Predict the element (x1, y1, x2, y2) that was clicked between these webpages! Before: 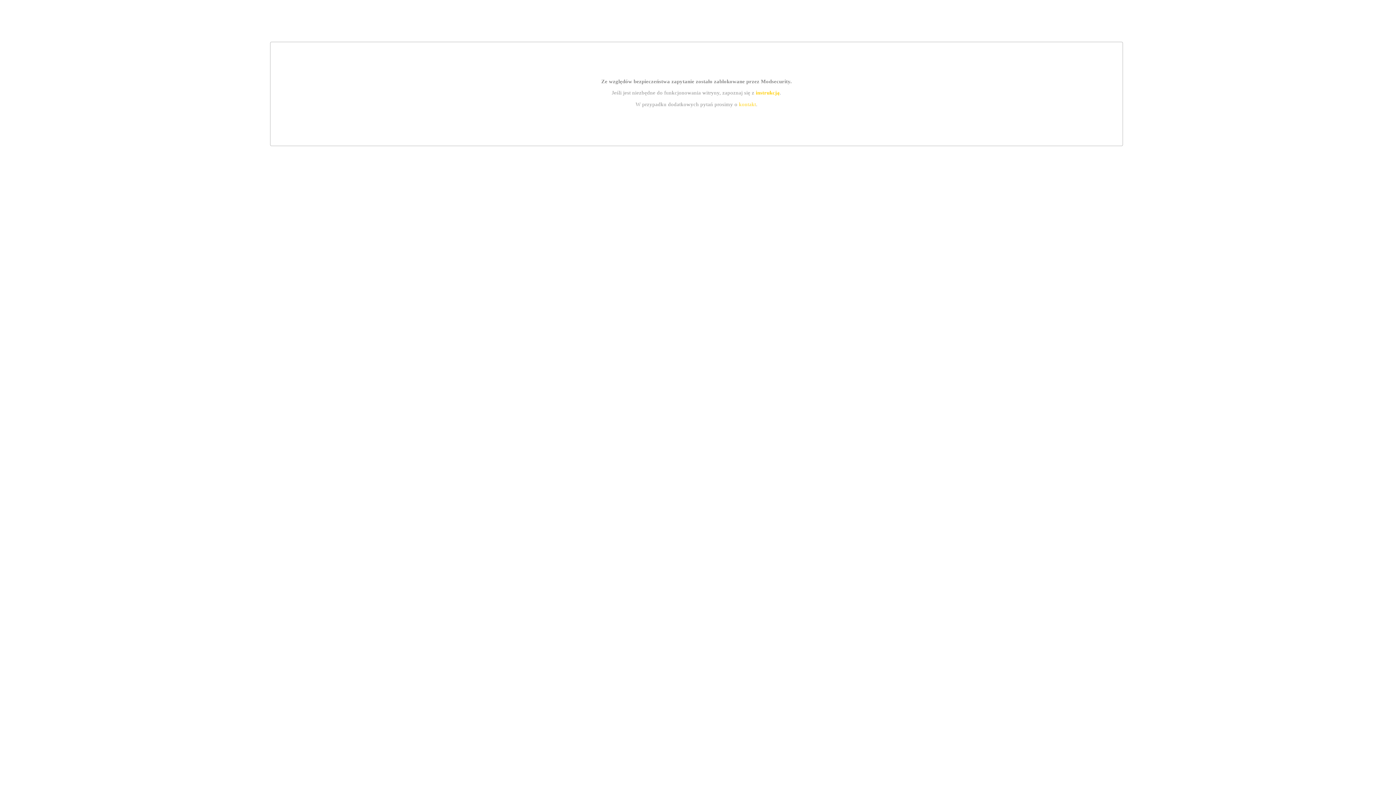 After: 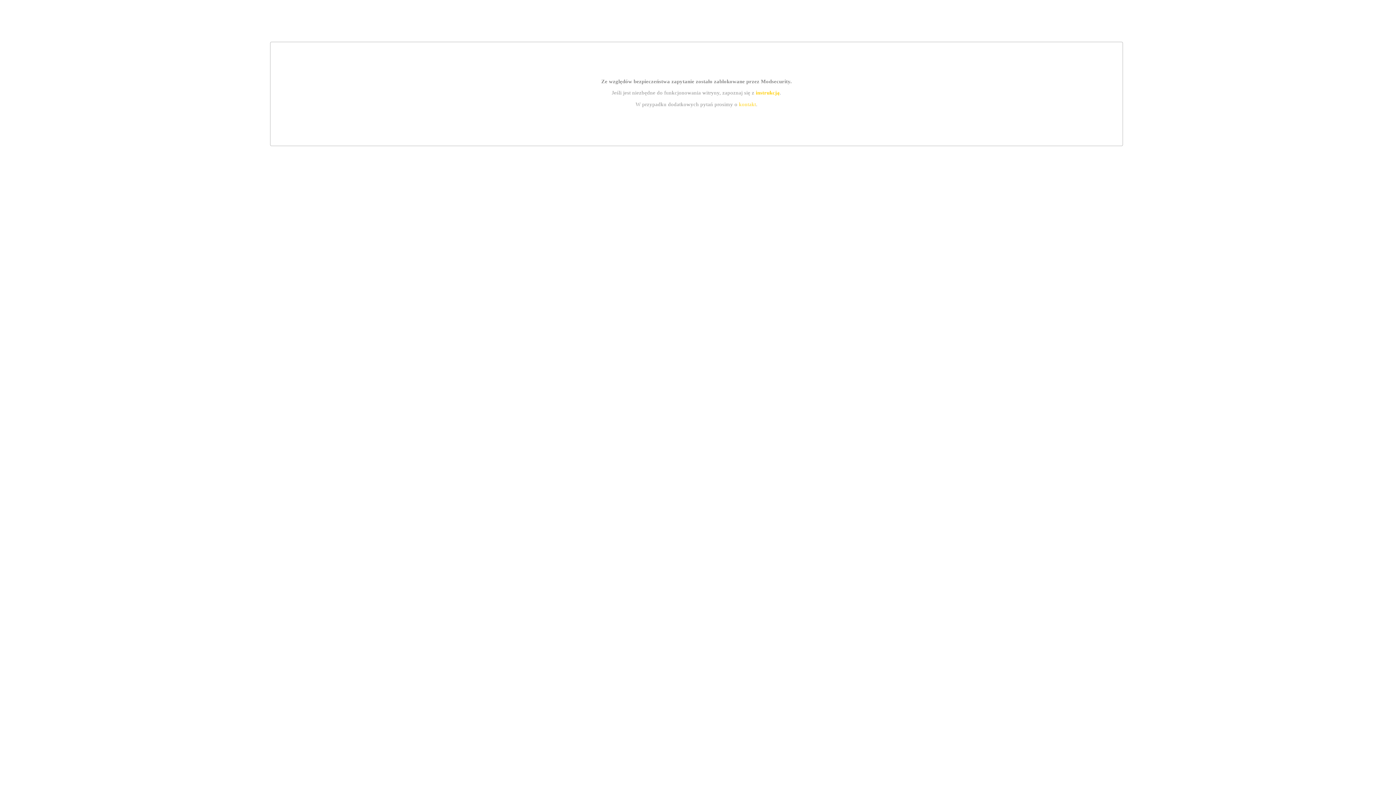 Action: label: instrukcją bbox: (755, 89, 779, 95)